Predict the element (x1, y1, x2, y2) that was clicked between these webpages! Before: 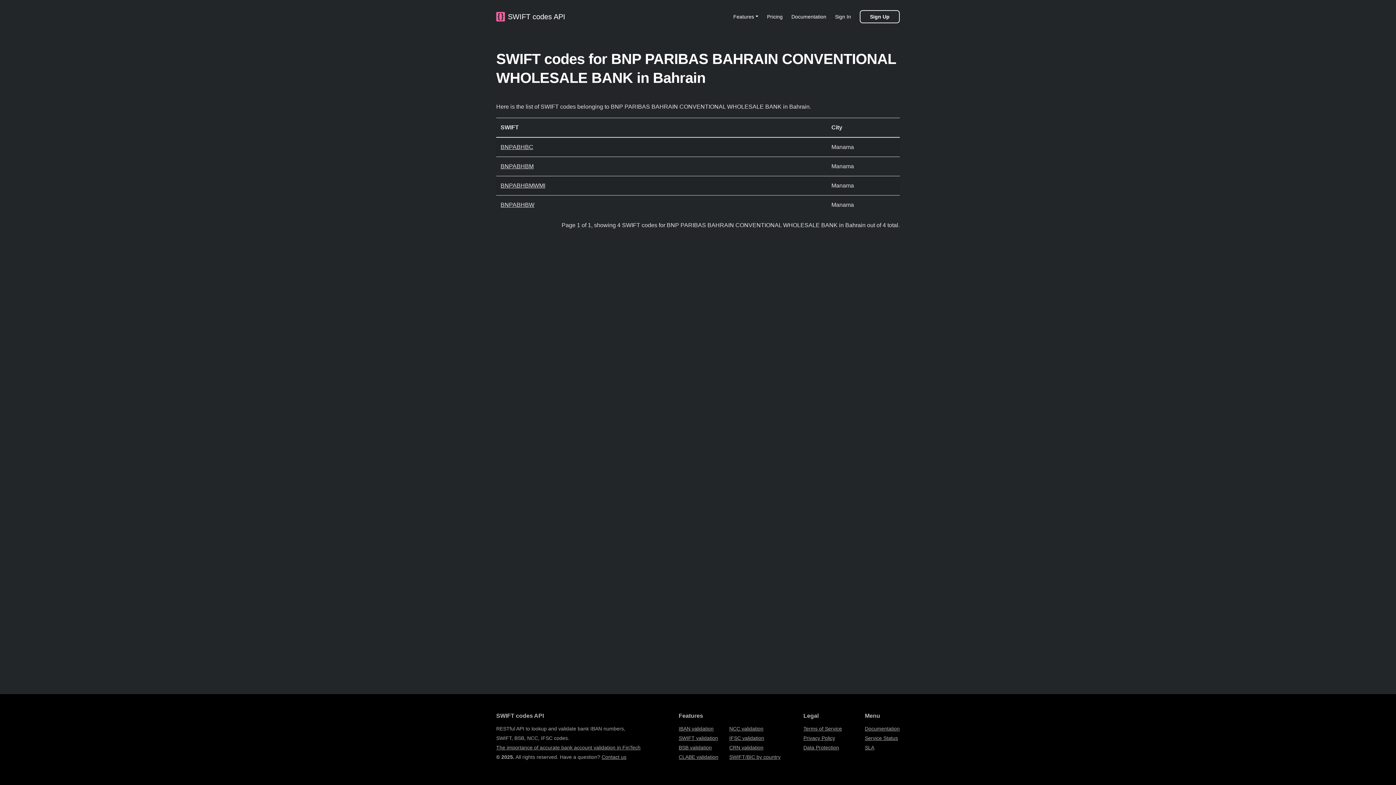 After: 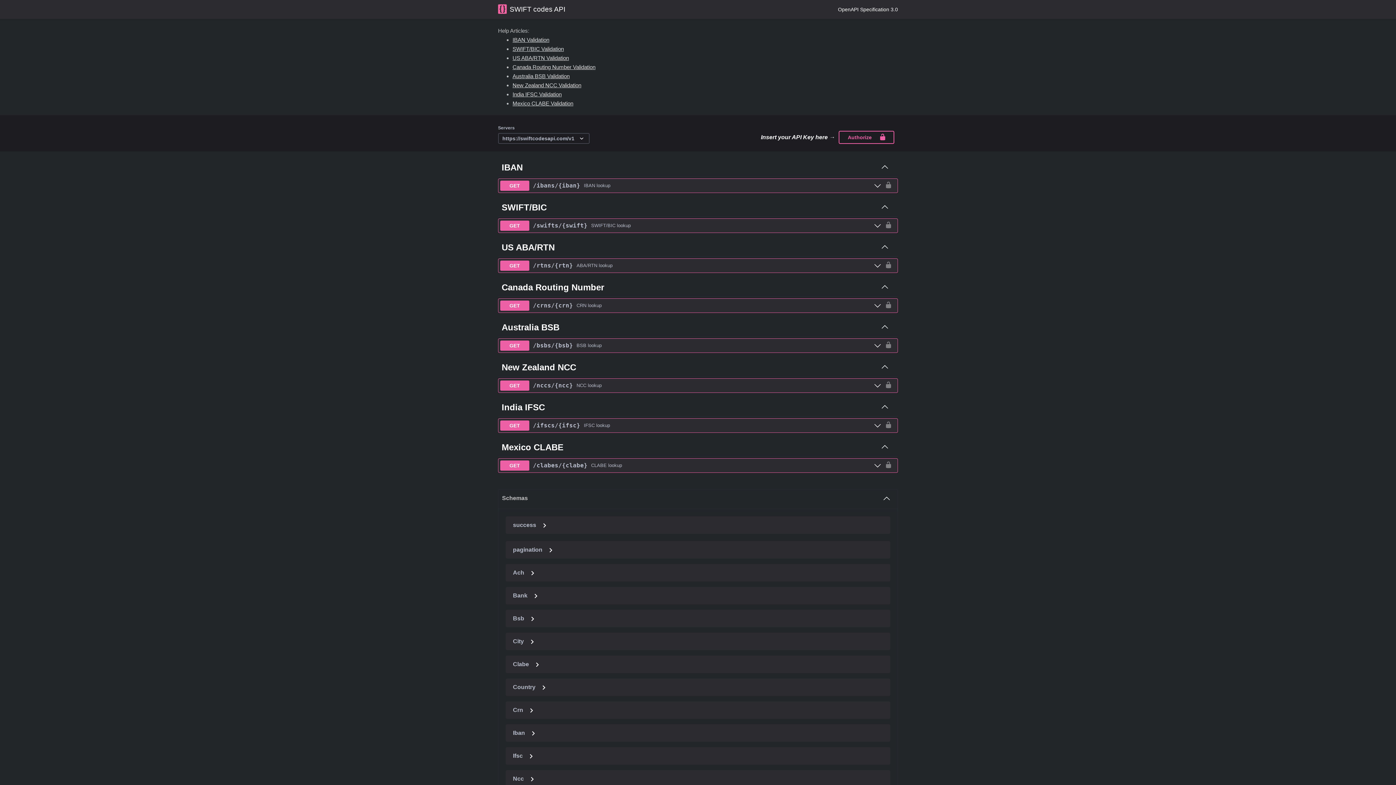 Action: bbox: (787, 10, 830, 22) label: Documentation